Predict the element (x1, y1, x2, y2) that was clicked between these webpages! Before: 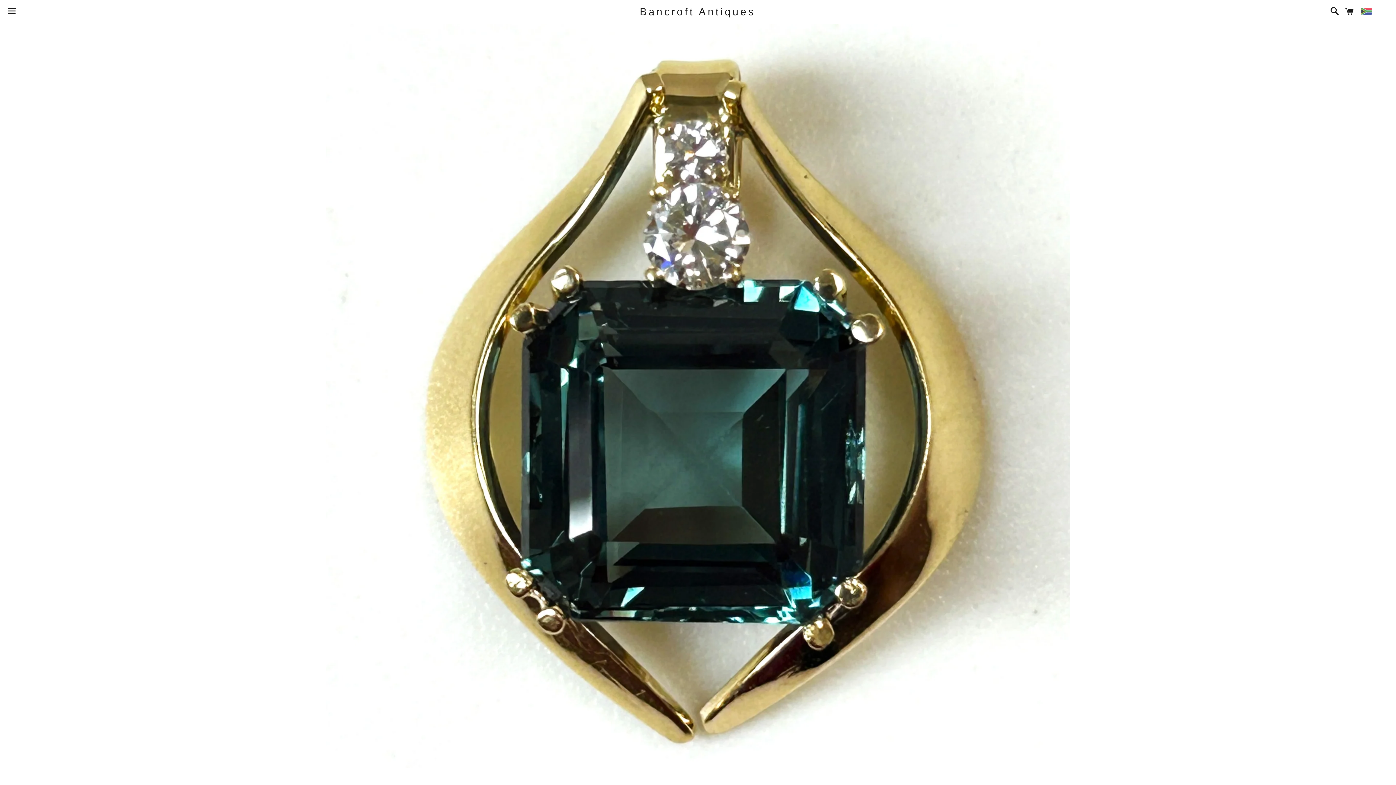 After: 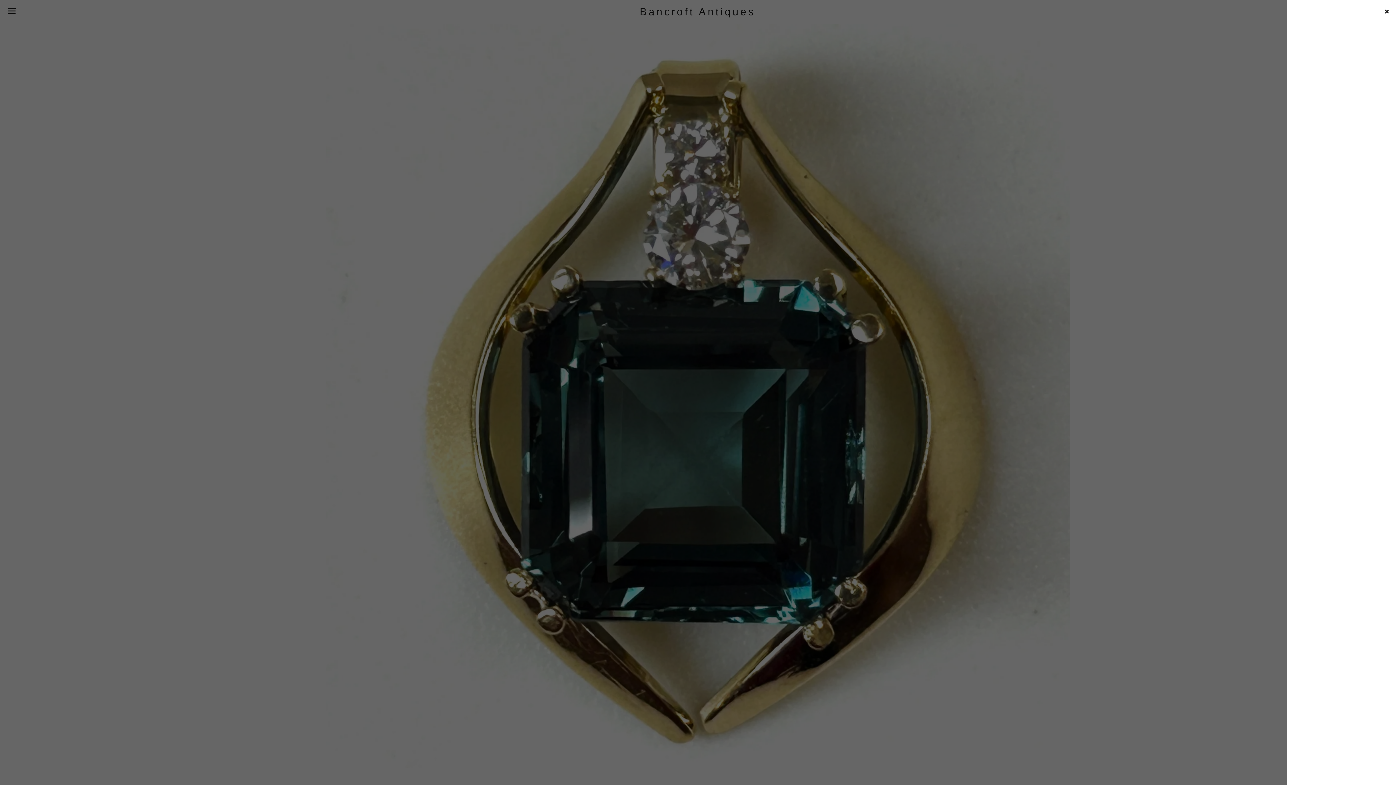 Action: bbox: (1341, 0, 1357, 22) label: Cart